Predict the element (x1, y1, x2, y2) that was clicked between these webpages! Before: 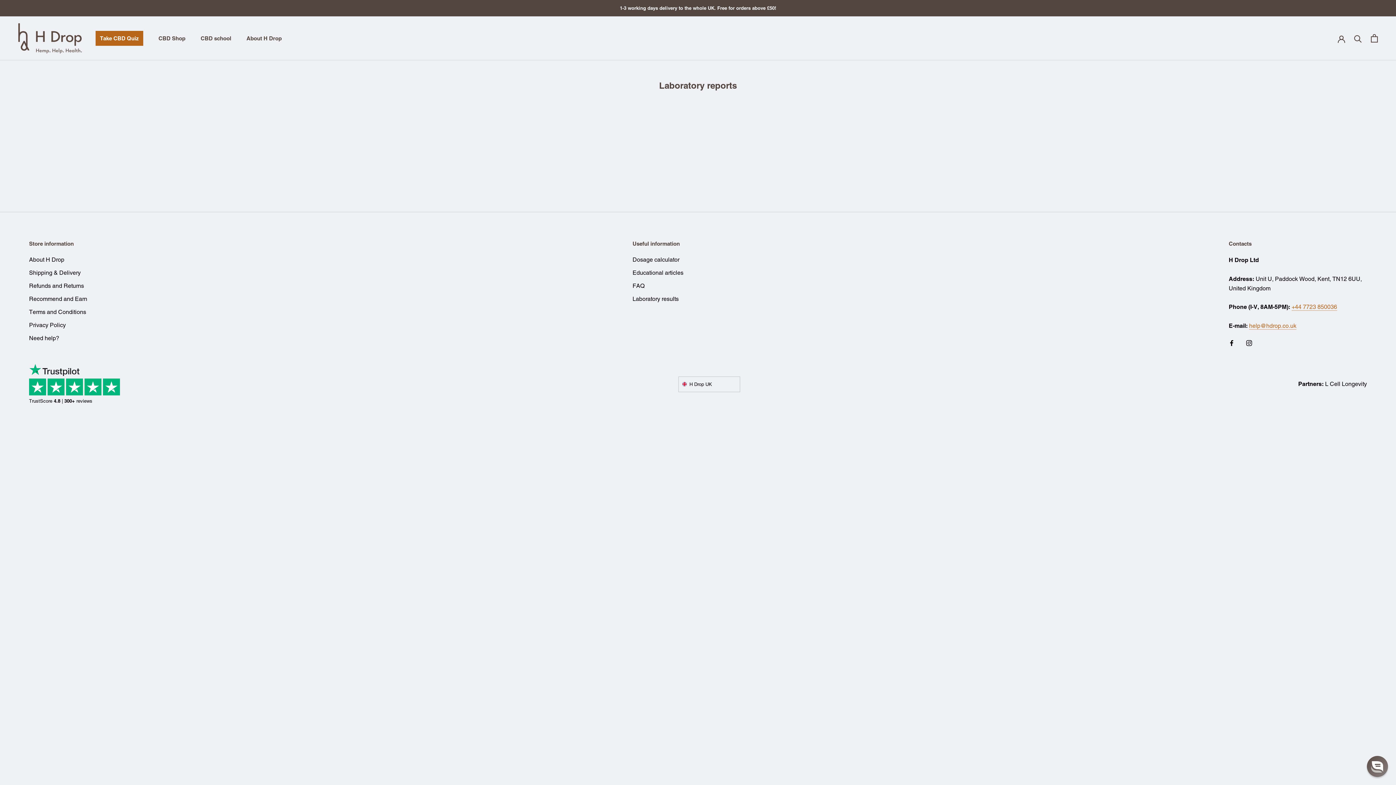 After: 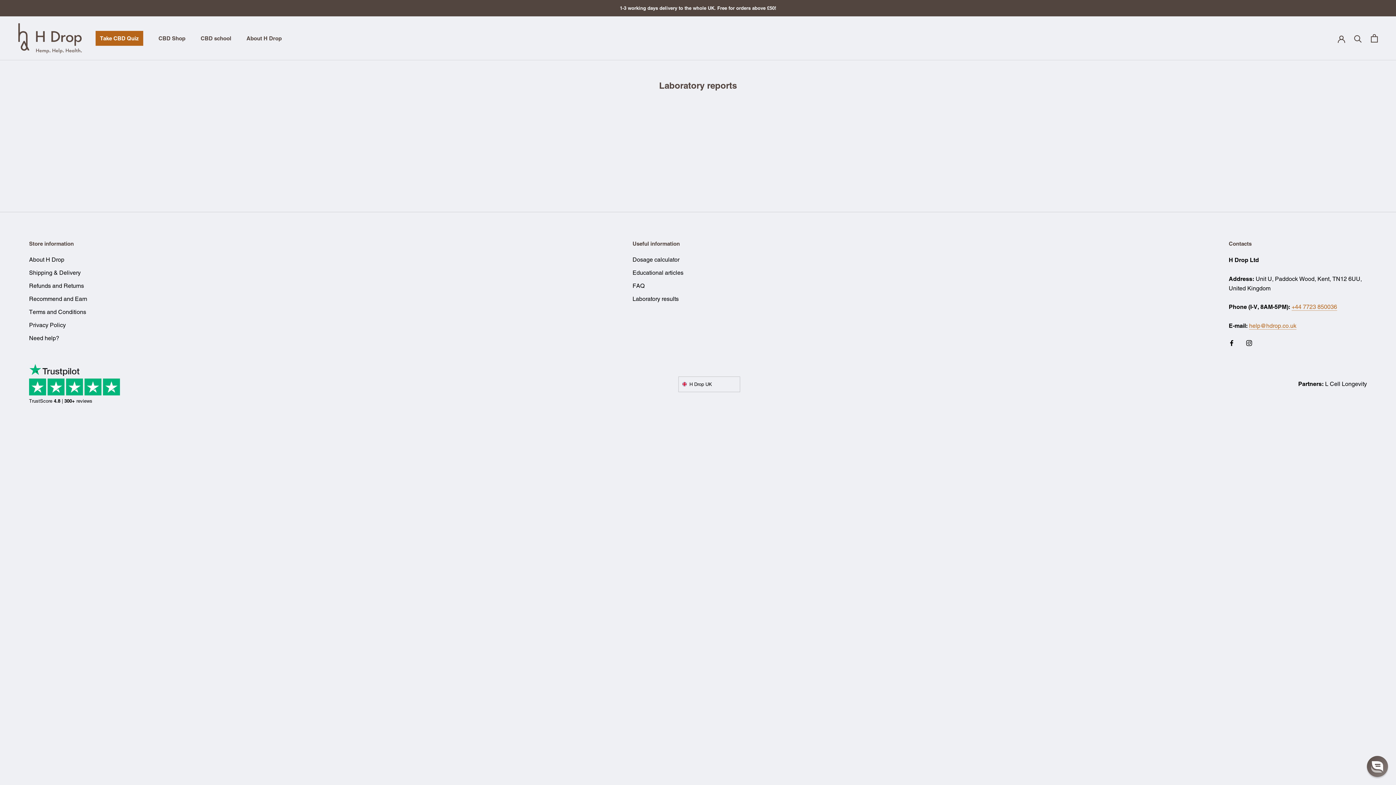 Action: bbox: (29, 363, 120, 370)